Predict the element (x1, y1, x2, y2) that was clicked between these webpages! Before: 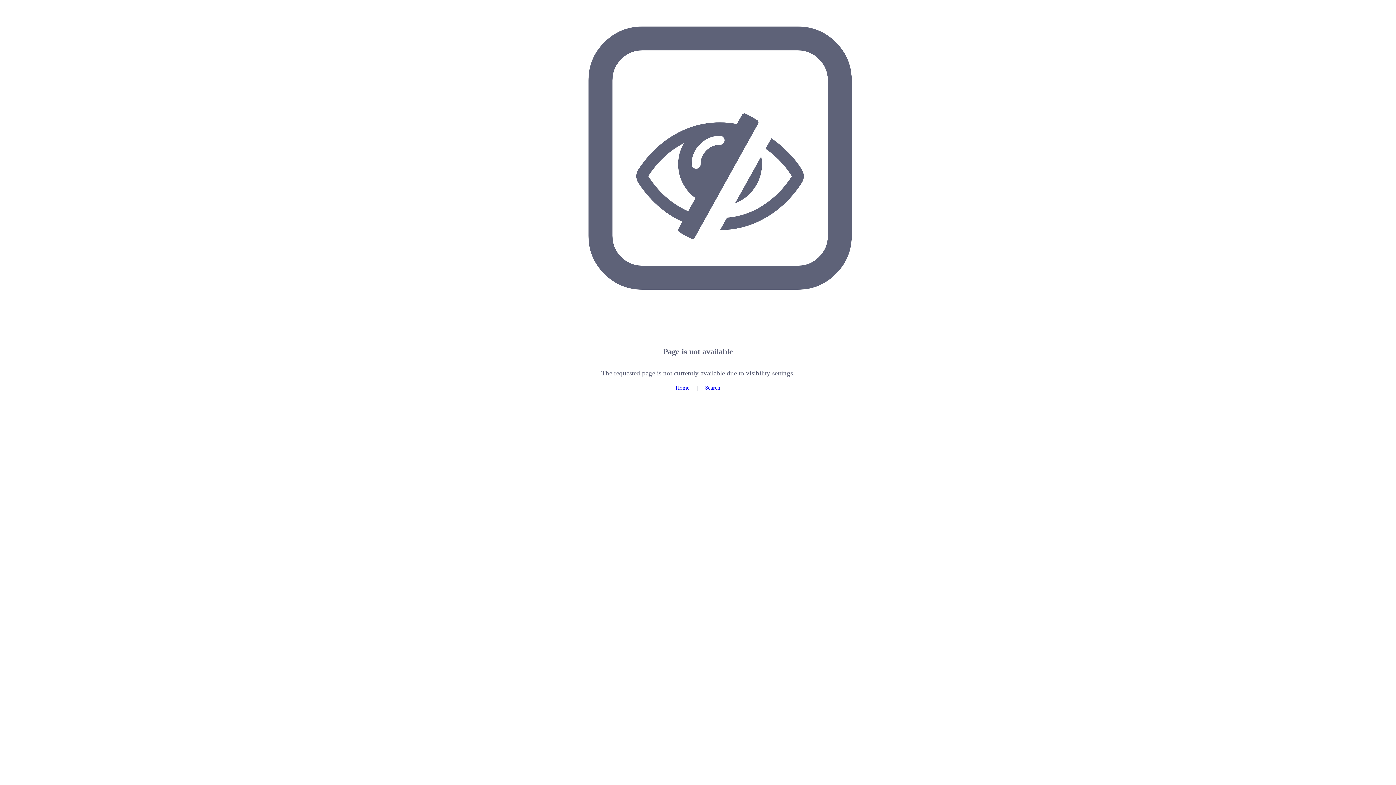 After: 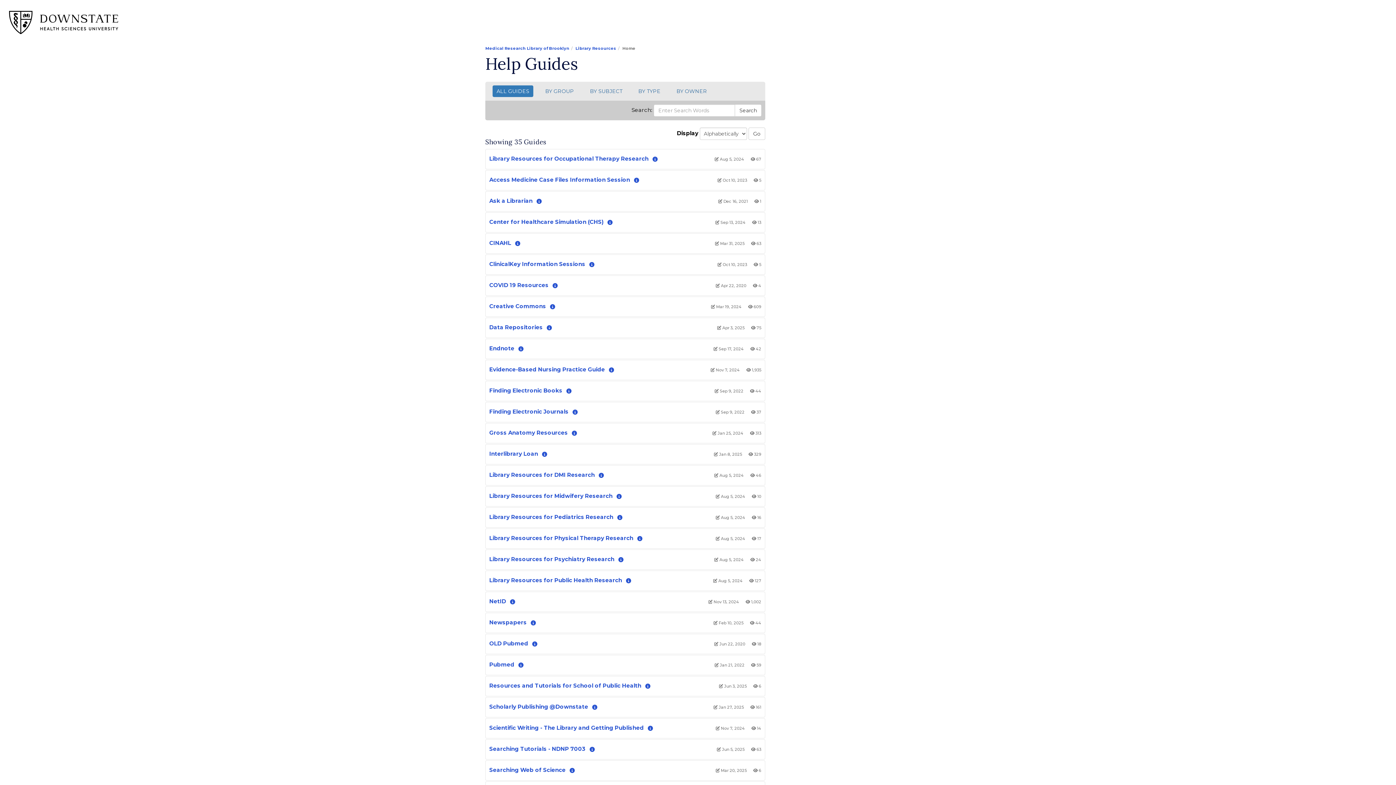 Action: label: Home bbox: (675, 384, 689, 390)